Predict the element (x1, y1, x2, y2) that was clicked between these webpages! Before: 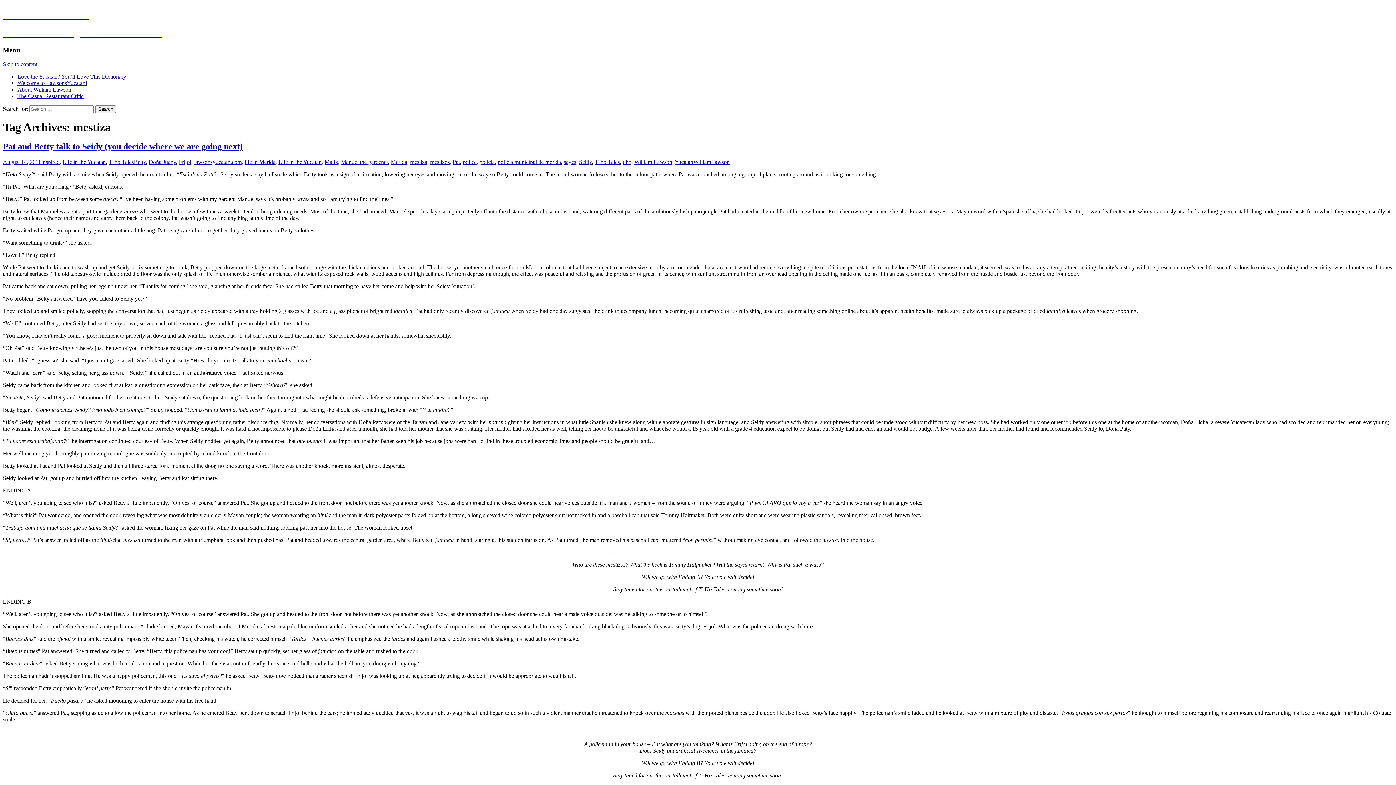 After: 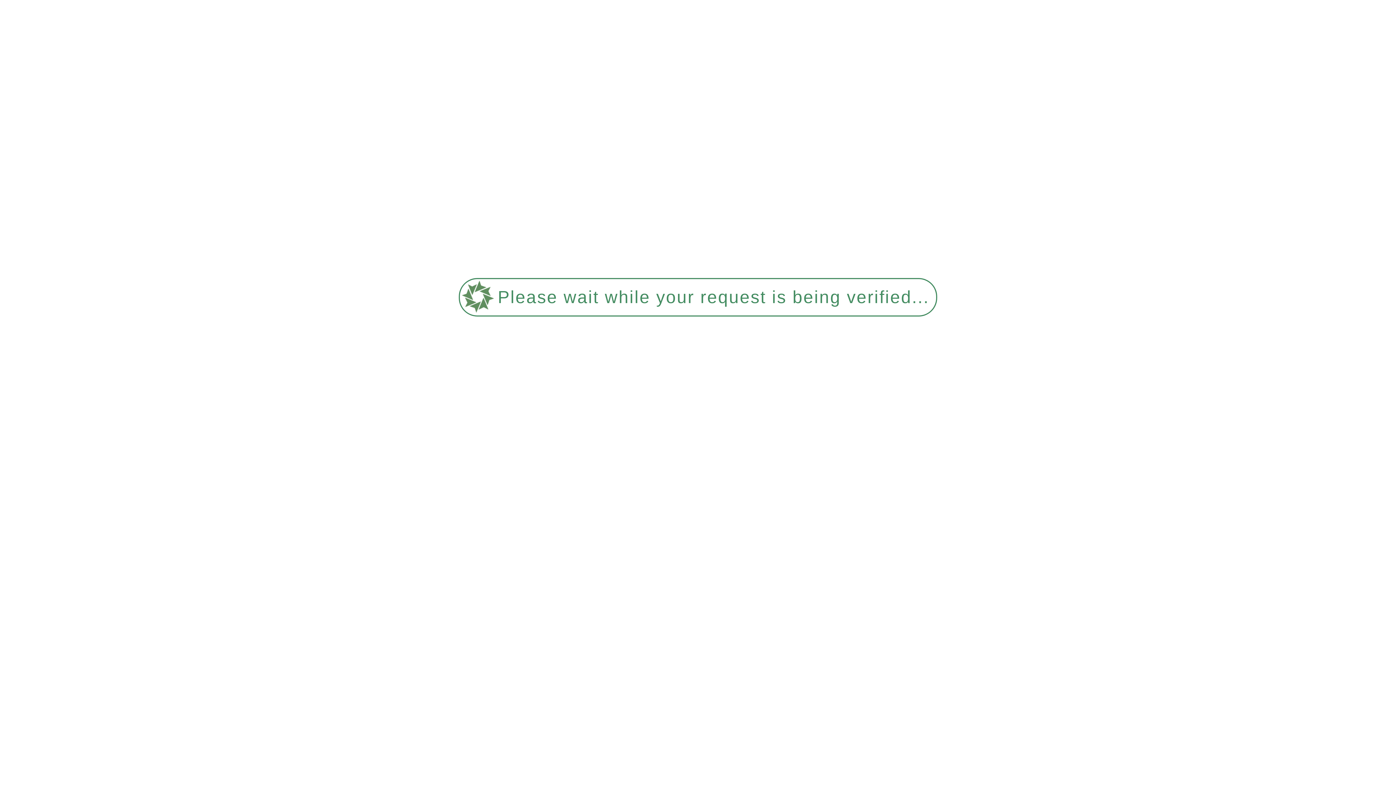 Action: label: mestizos bbox: (430, 159, 449, 165)